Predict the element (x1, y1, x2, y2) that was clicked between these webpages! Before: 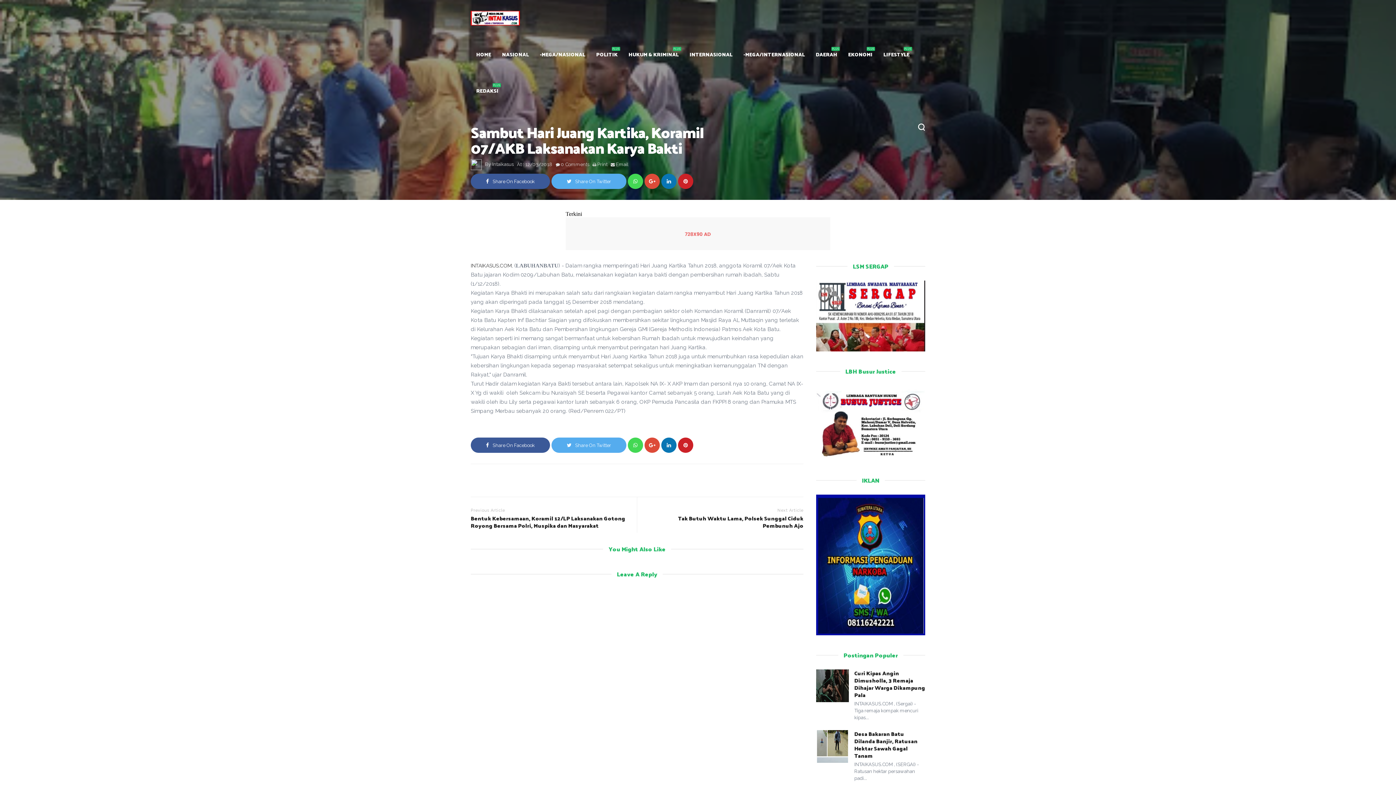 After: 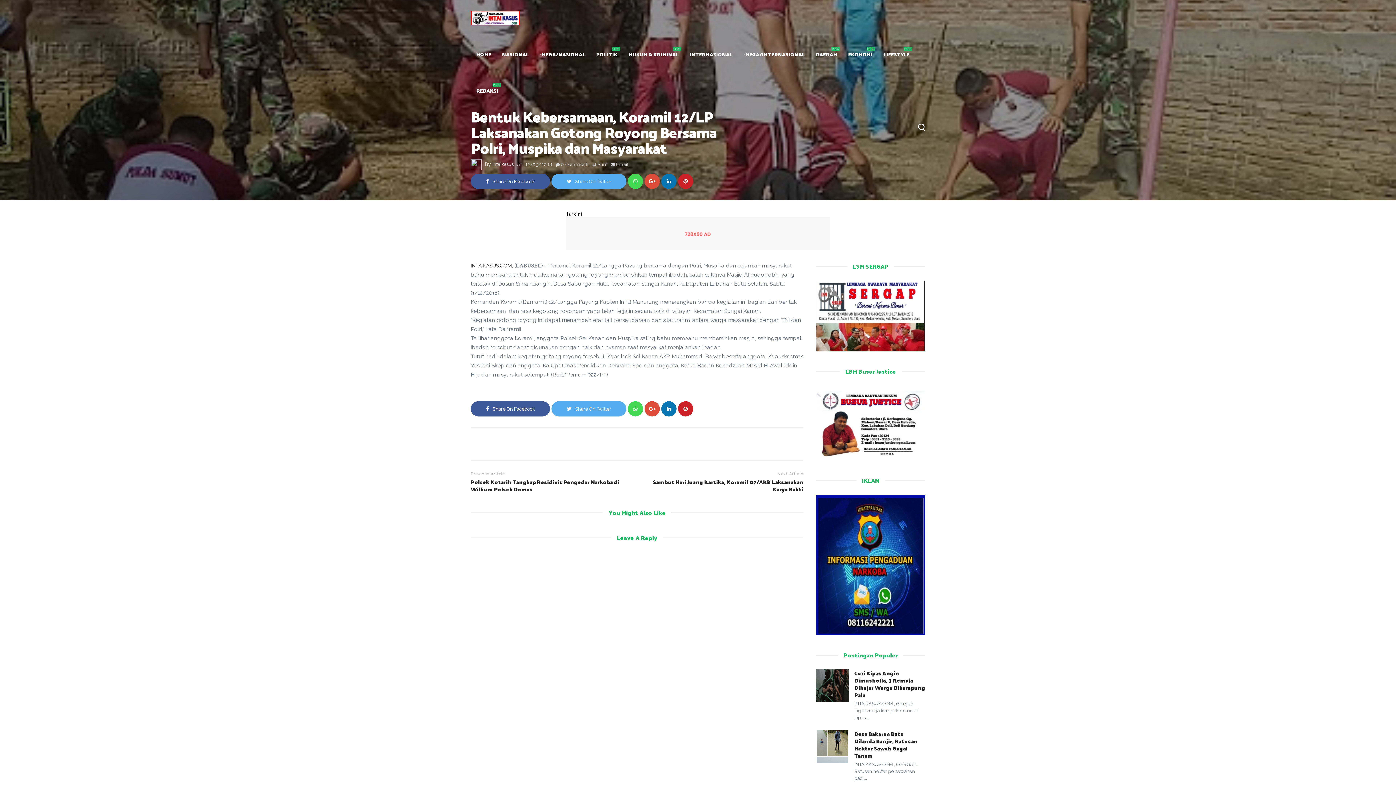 Action: label: Previous Article
Bentuk Kebersamaan, Koramil 12/LP Laksanakan Gotong Royong Bersama Polri, Muspika dan Masyarakat bbox: (470, 508, 626, 529)